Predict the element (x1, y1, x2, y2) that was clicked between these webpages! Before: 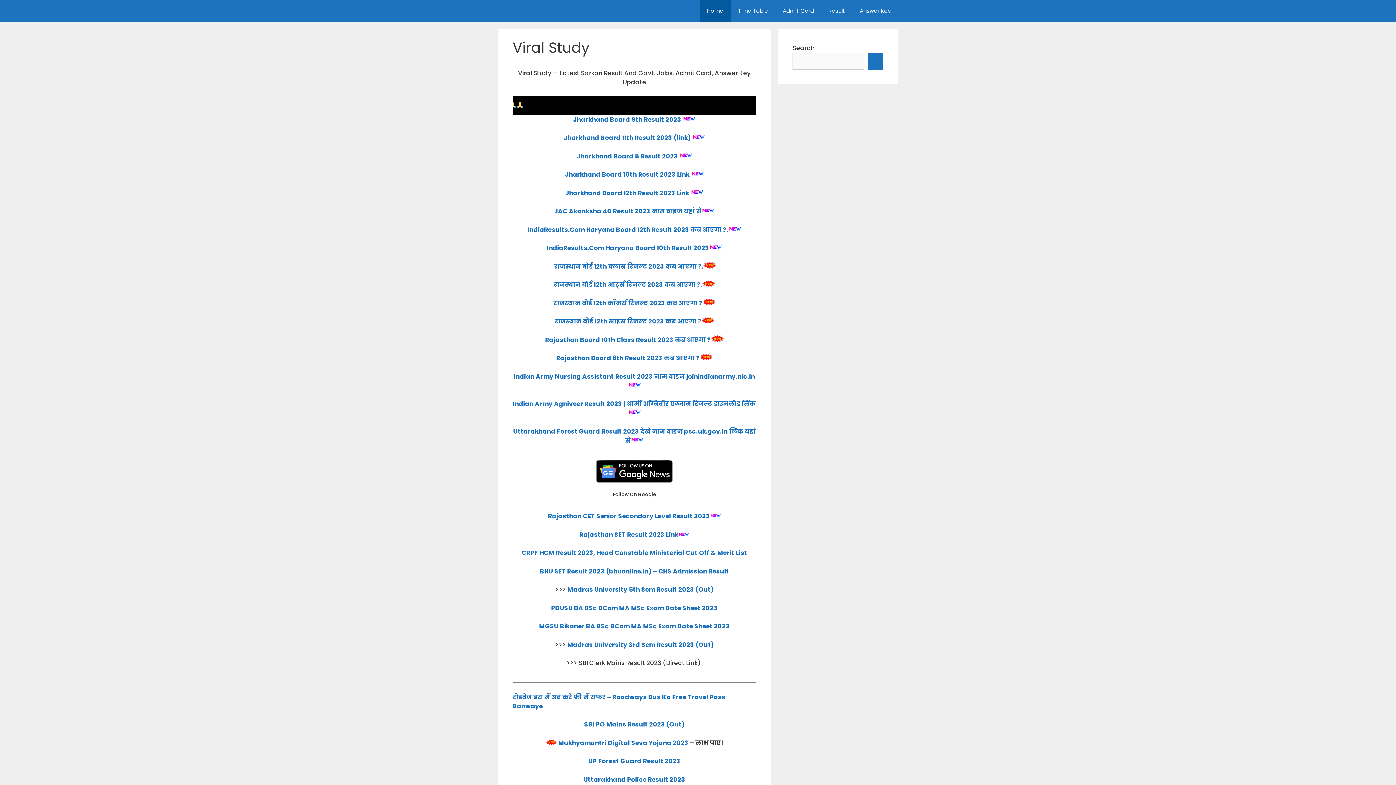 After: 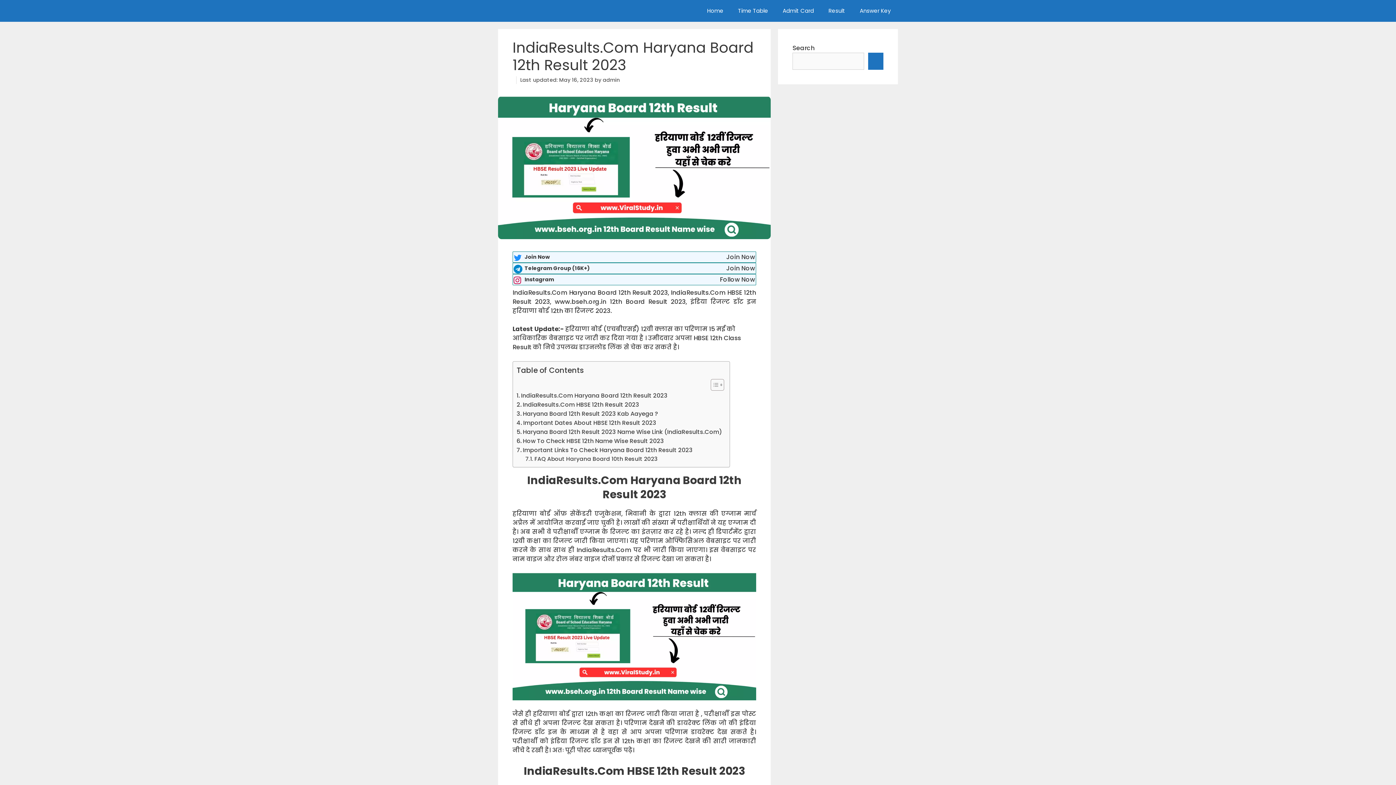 Action: bbox: (690, 225, 728, 234) label: कब आएगा ?.